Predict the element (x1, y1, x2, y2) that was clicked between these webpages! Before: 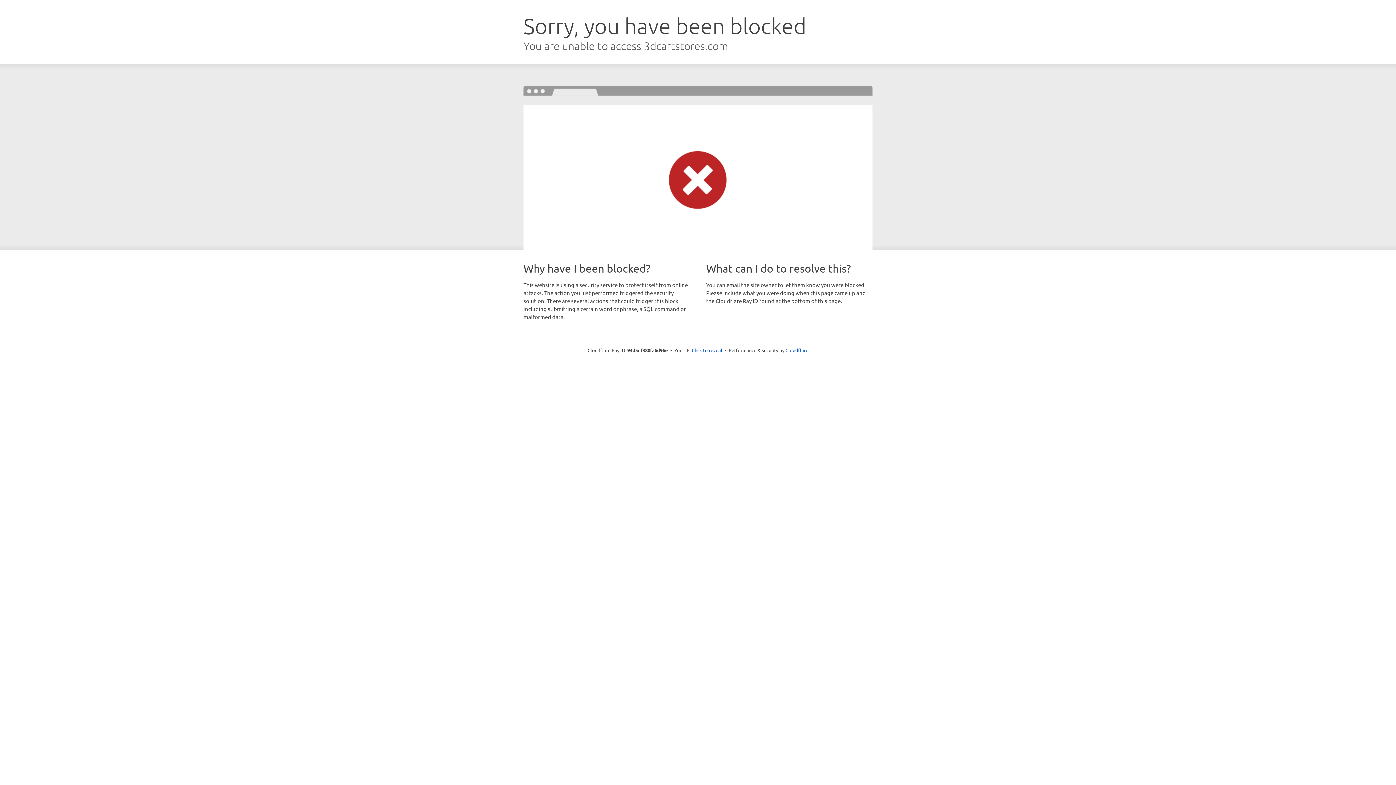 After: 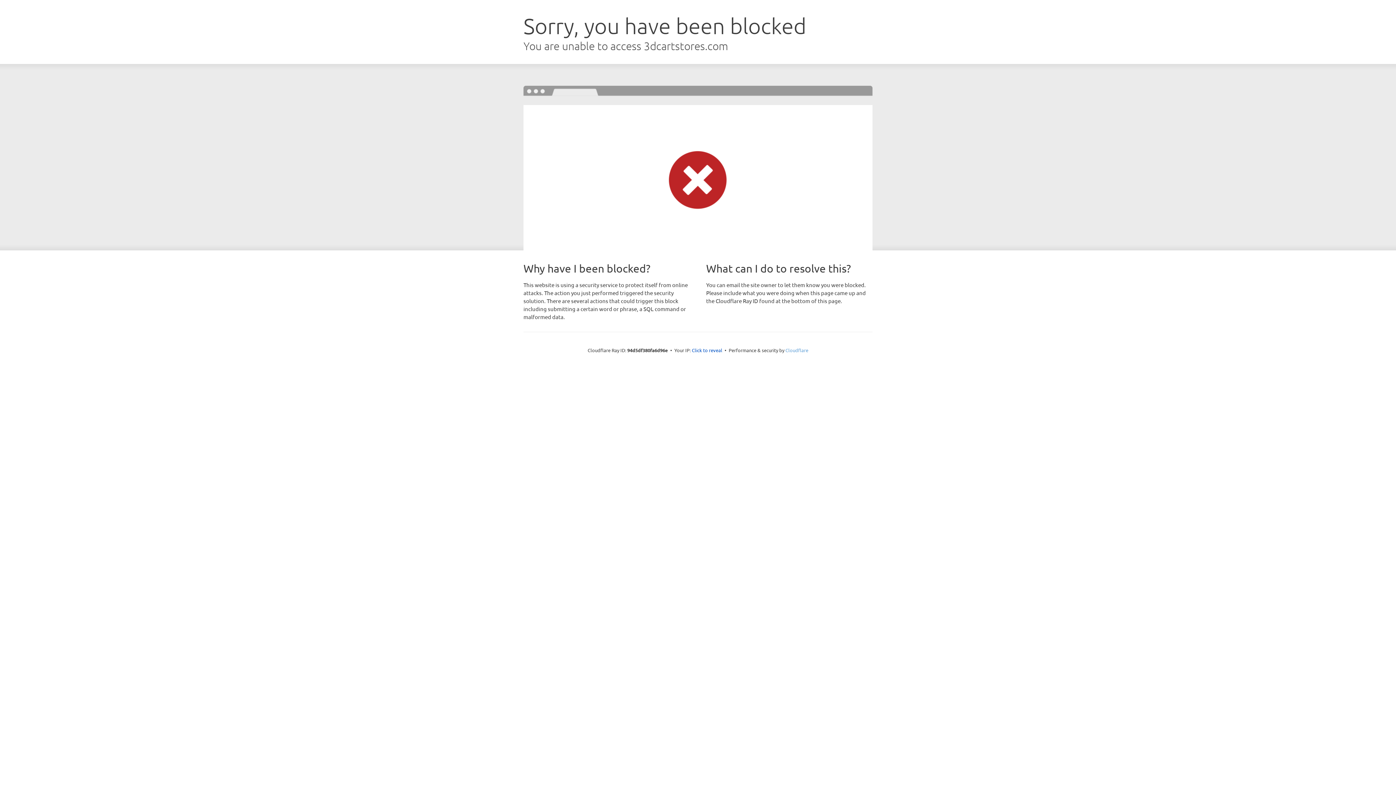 Action: label: Cloudflare bbox: (785, 347, 808, 353)